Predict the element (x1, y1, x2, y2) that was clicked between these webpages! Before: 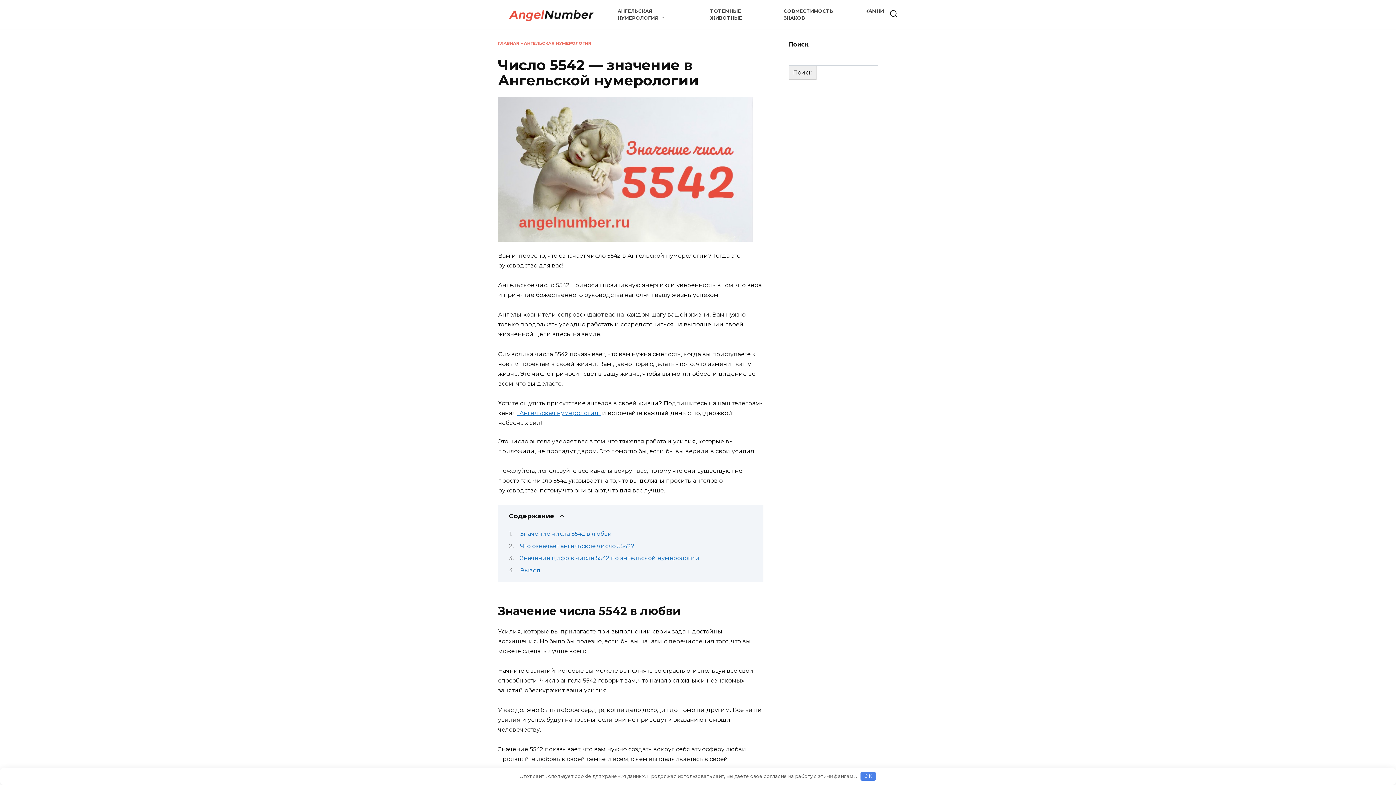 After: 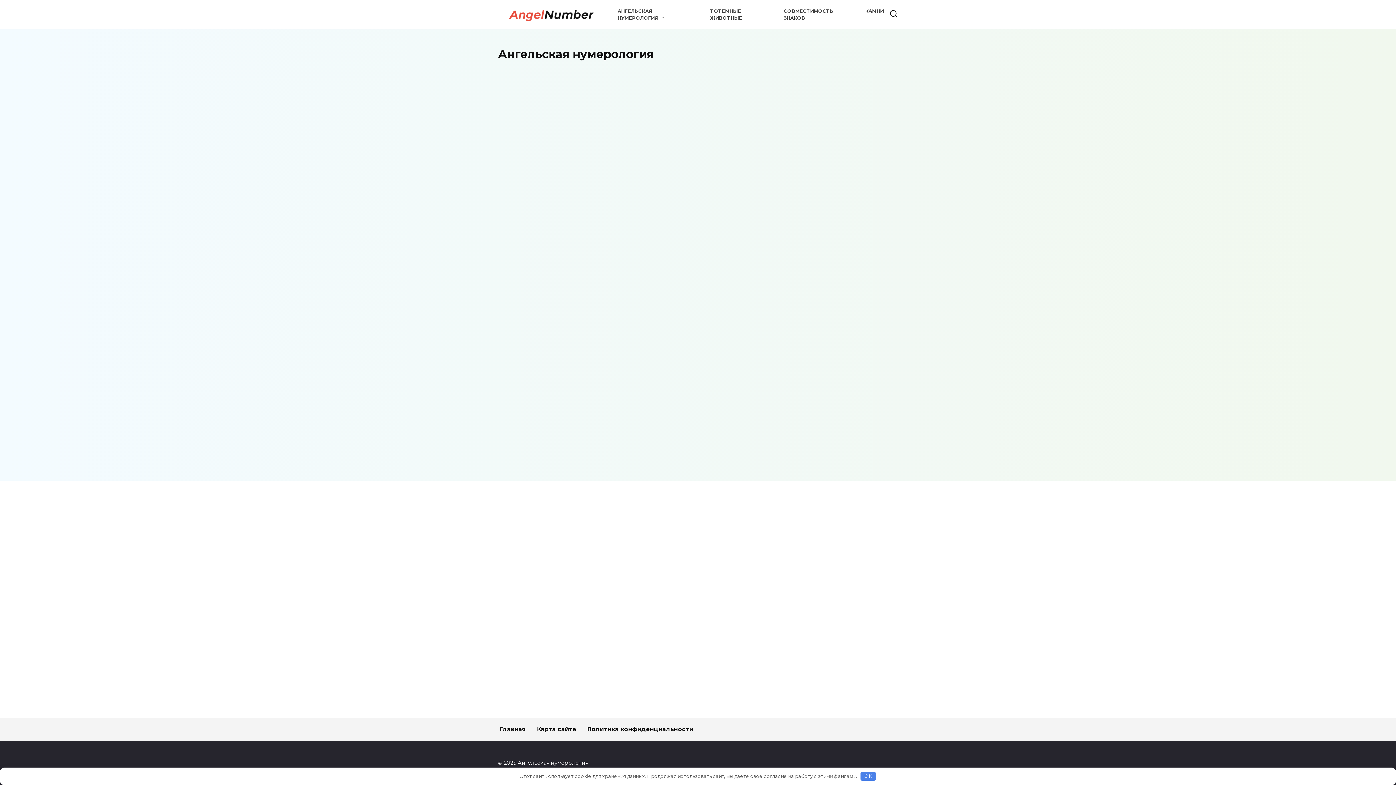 Action: bbox: (498, 14, 604, 21)